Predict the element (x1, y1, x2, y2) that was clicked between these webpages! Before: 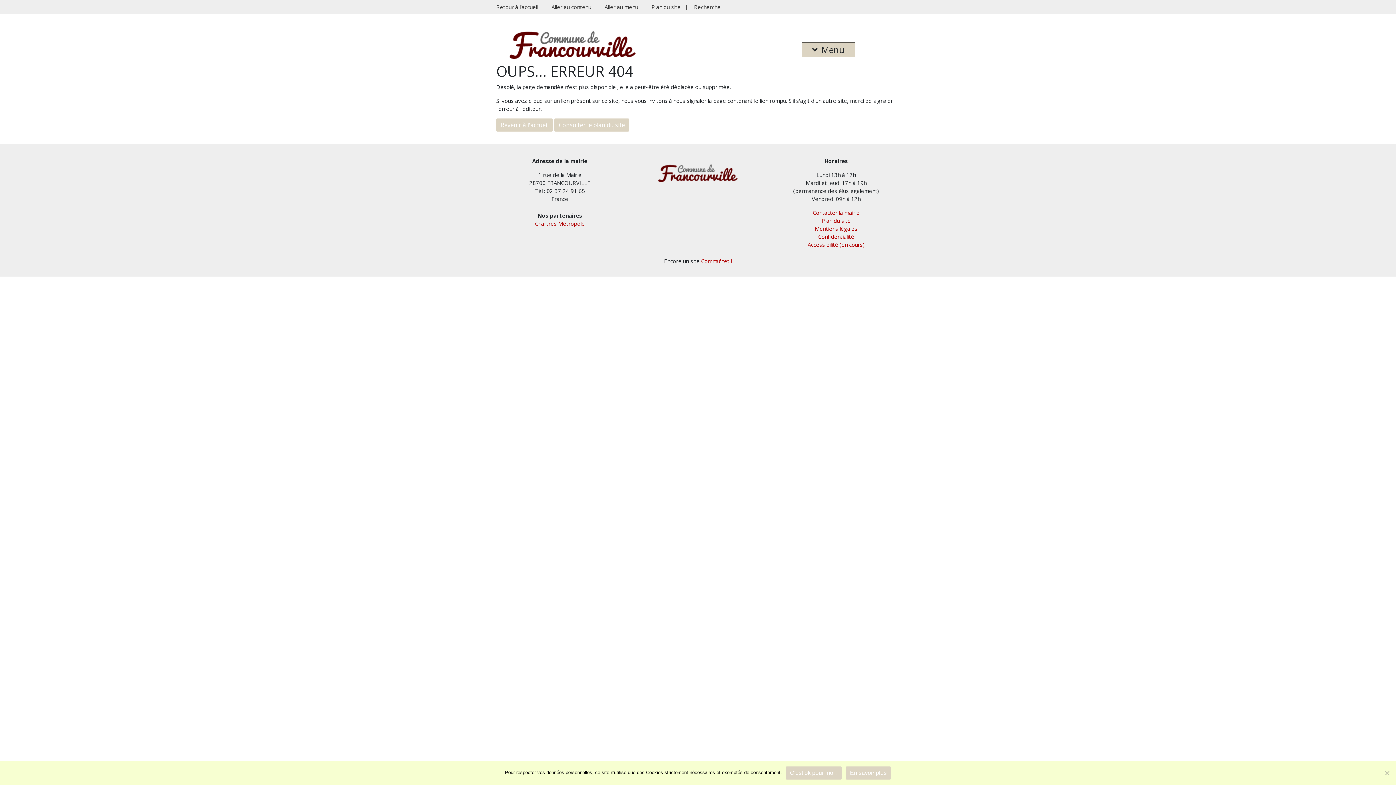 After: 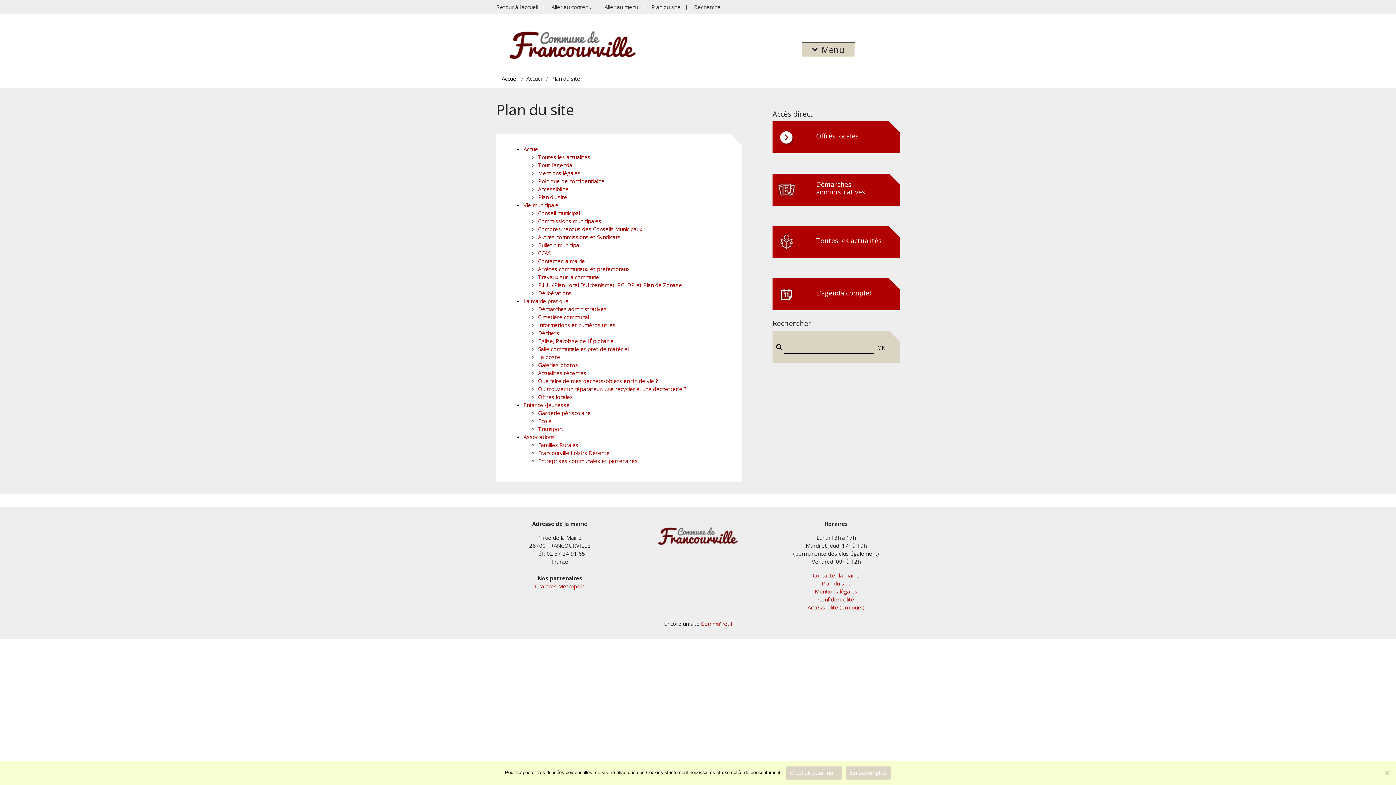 Action: label: Consulter le plan du site bbox: (554, 118, 629, 131)